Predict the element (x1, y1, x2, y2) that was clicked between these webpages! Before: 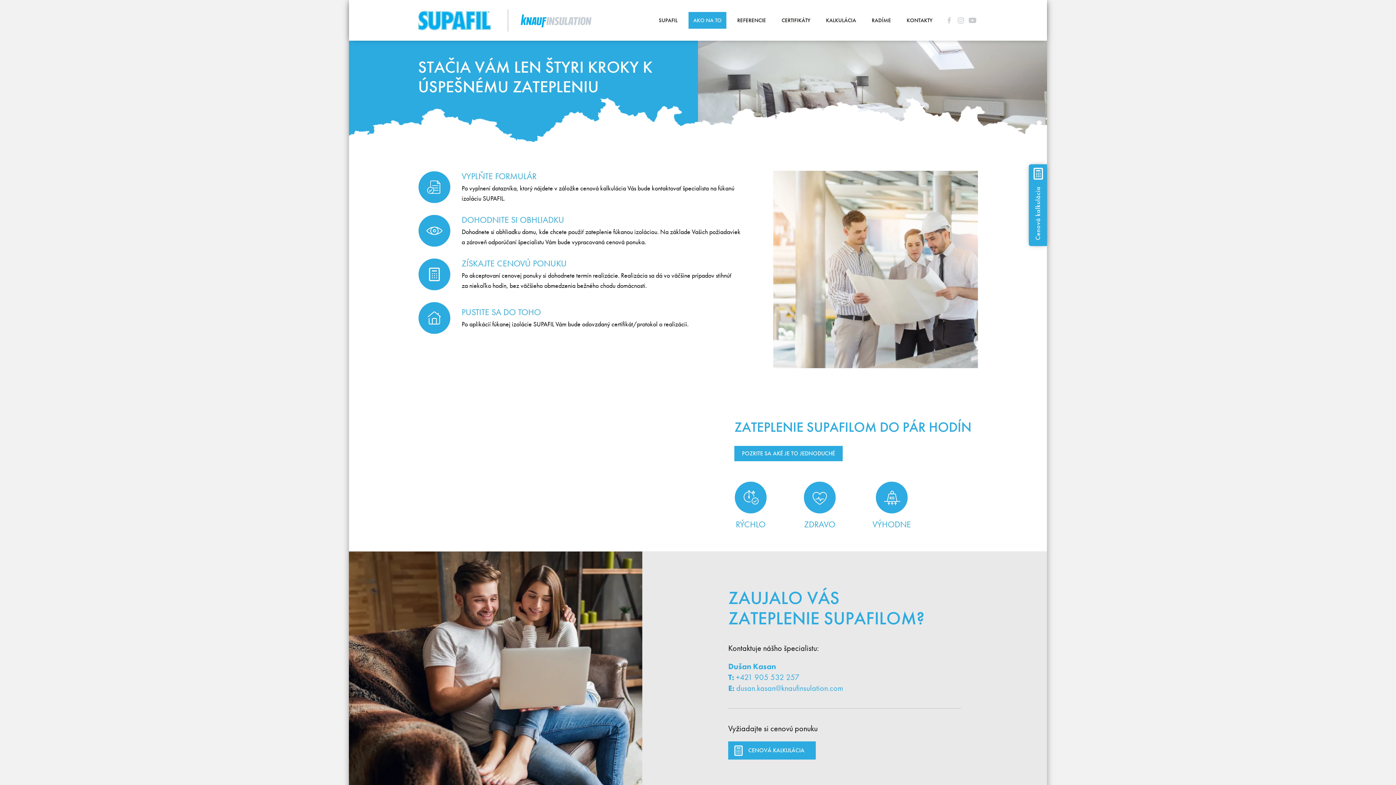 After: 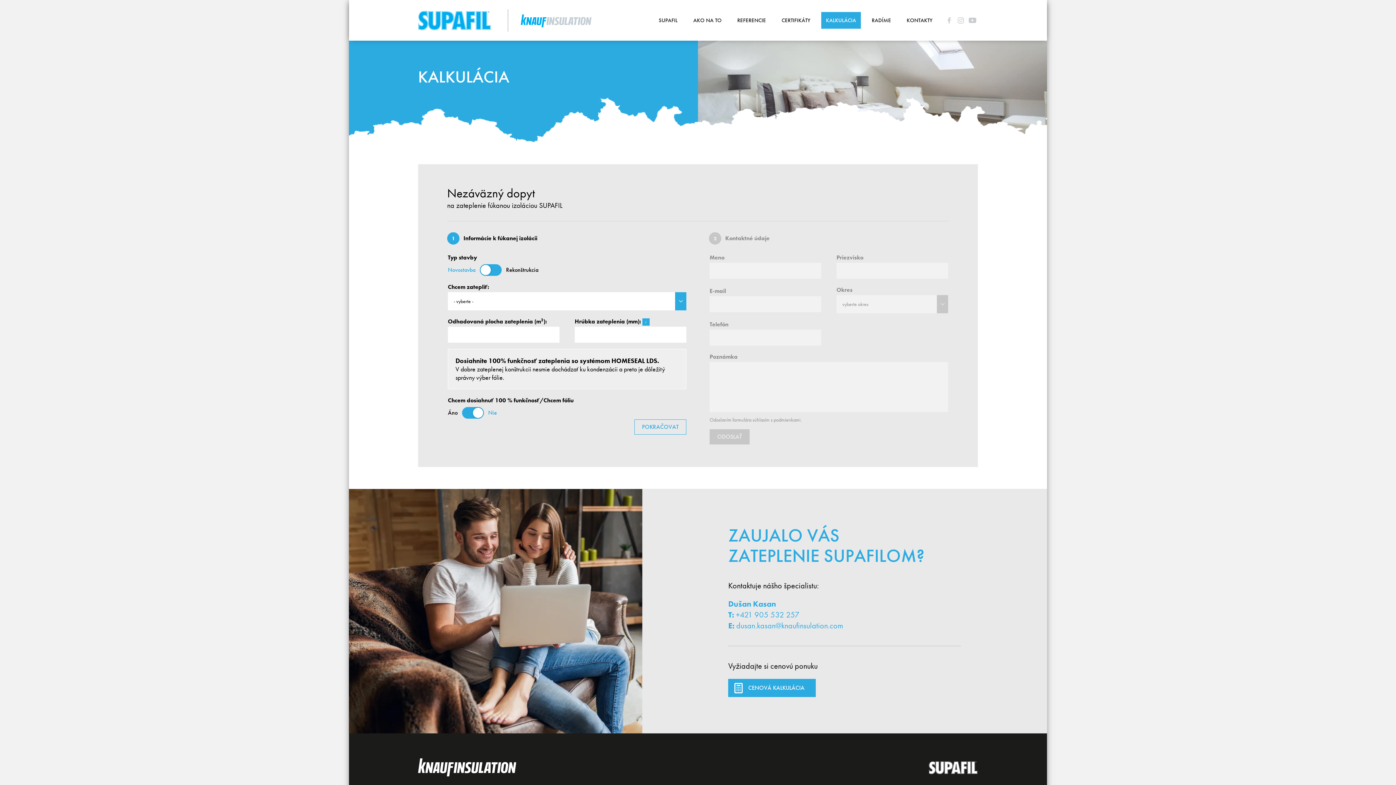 Action: label: CENOVÁ KALKULÁCIA bbox: (728, 741, 816, 760)